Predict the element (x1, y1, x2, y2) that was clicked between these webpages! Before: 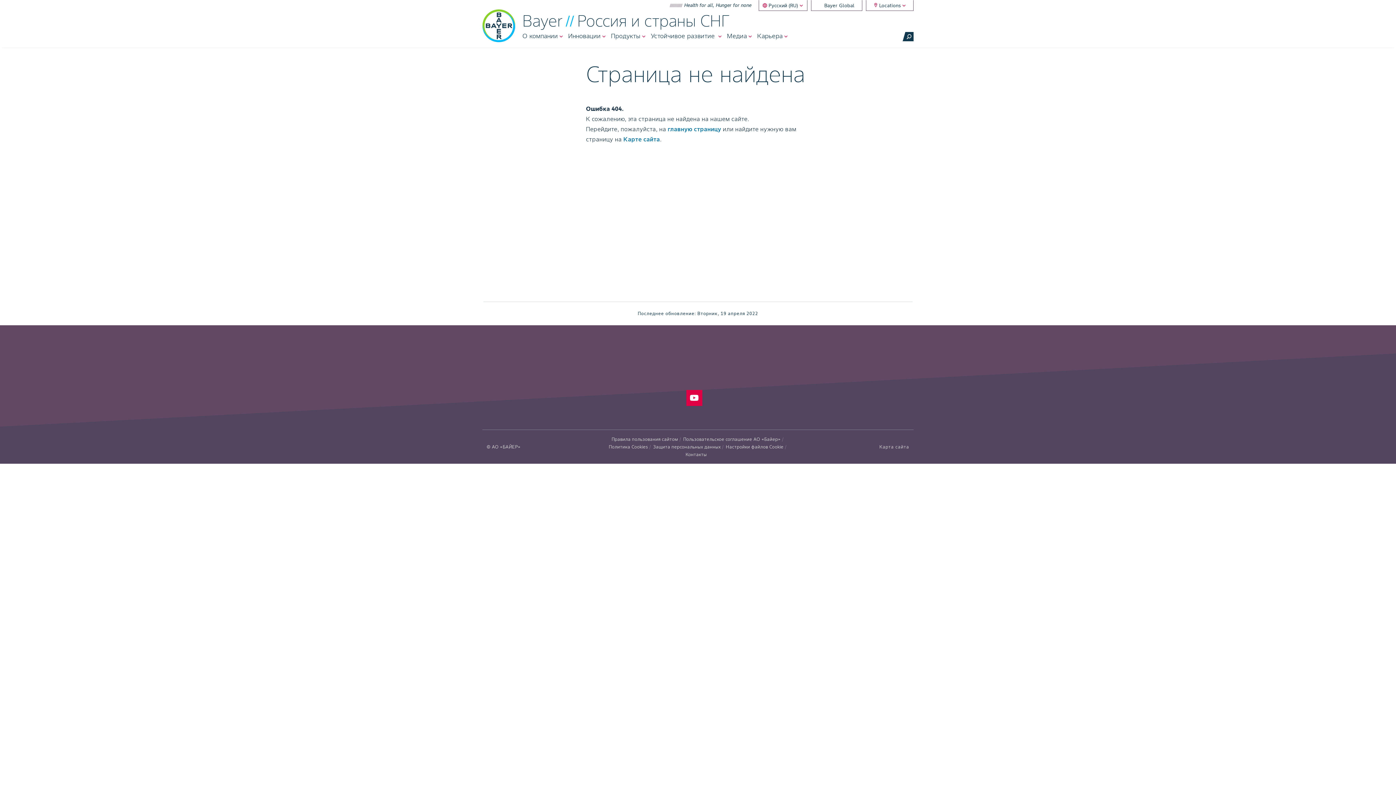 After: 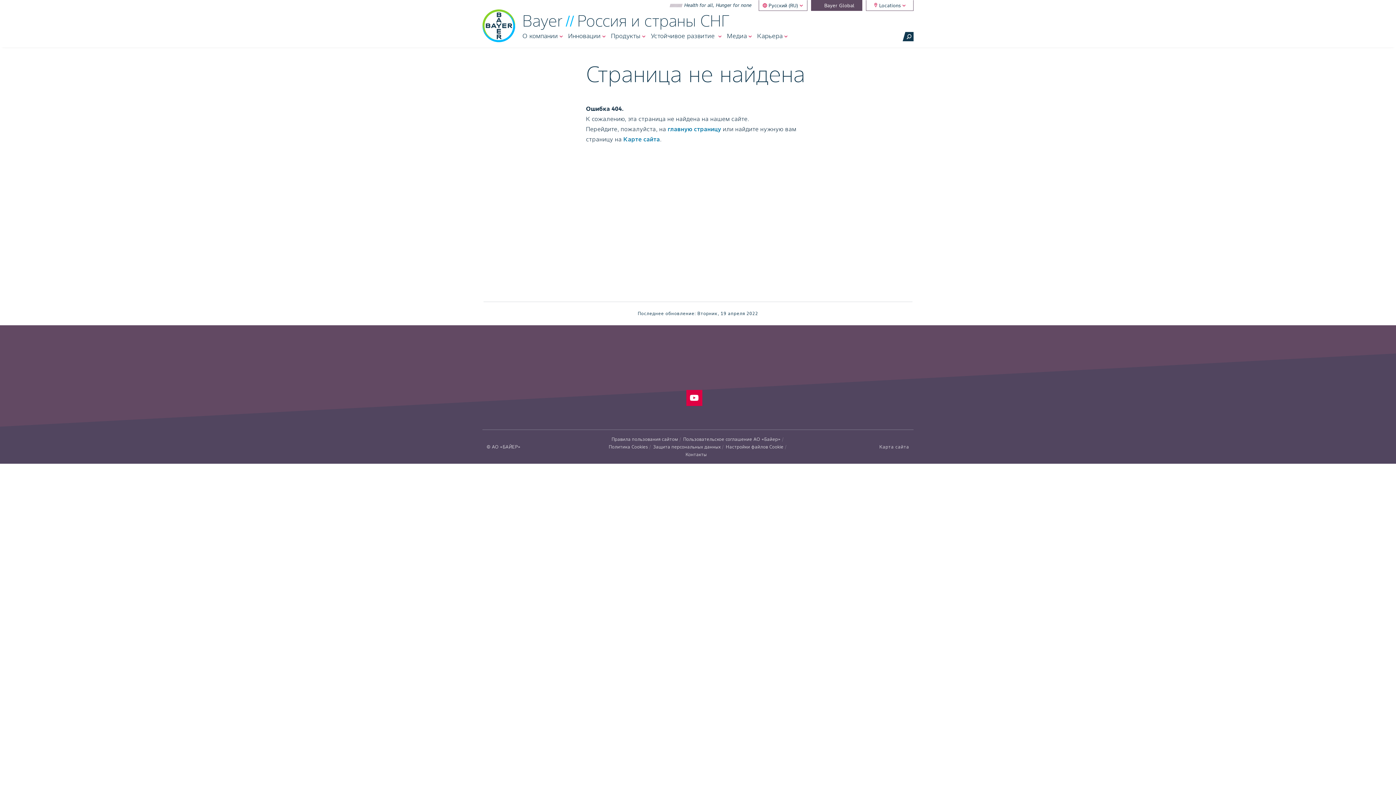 Action: bbox: (818, 2, 854, 8) label: Bayer Global